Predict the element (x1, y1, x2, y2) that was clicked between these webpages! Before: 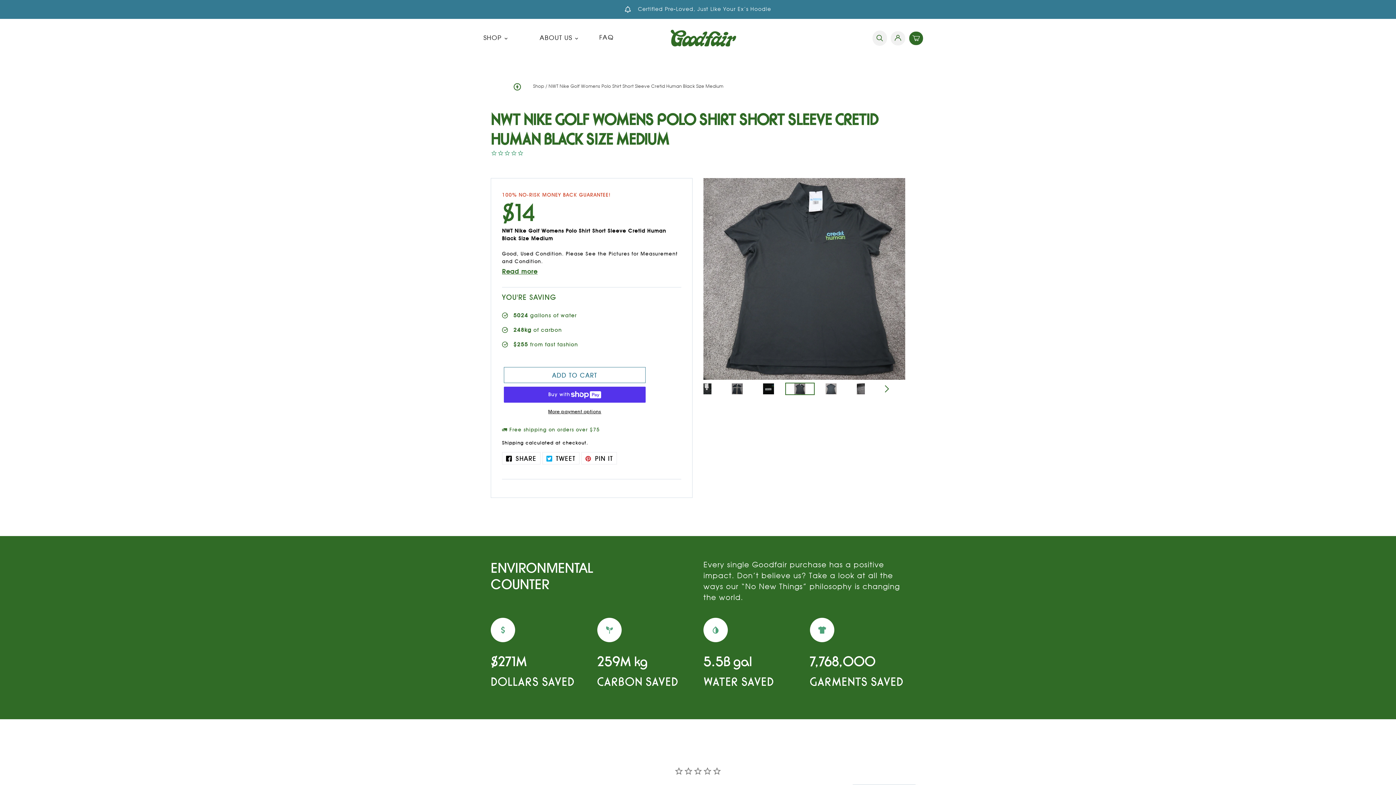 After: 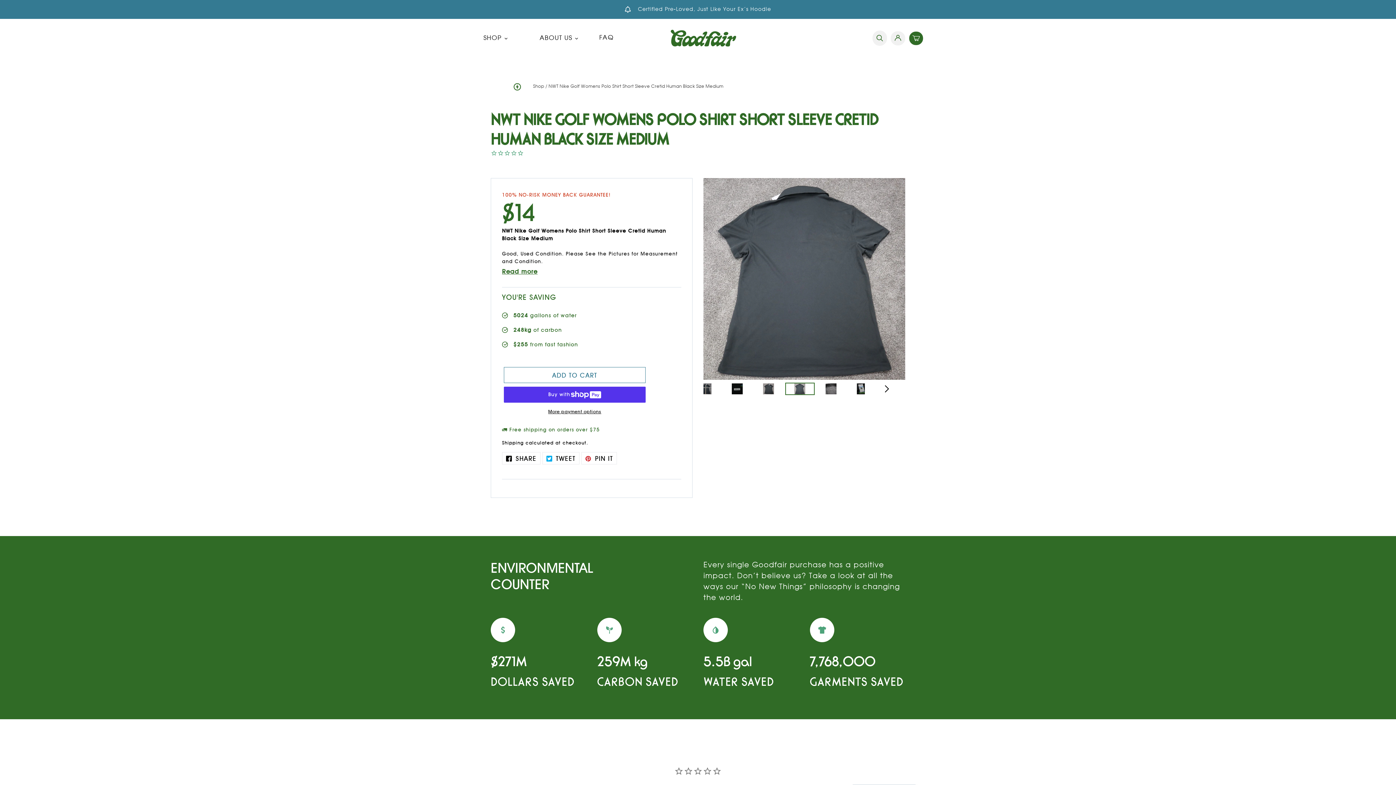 Action: bbox: (869, 382, 905, 395)